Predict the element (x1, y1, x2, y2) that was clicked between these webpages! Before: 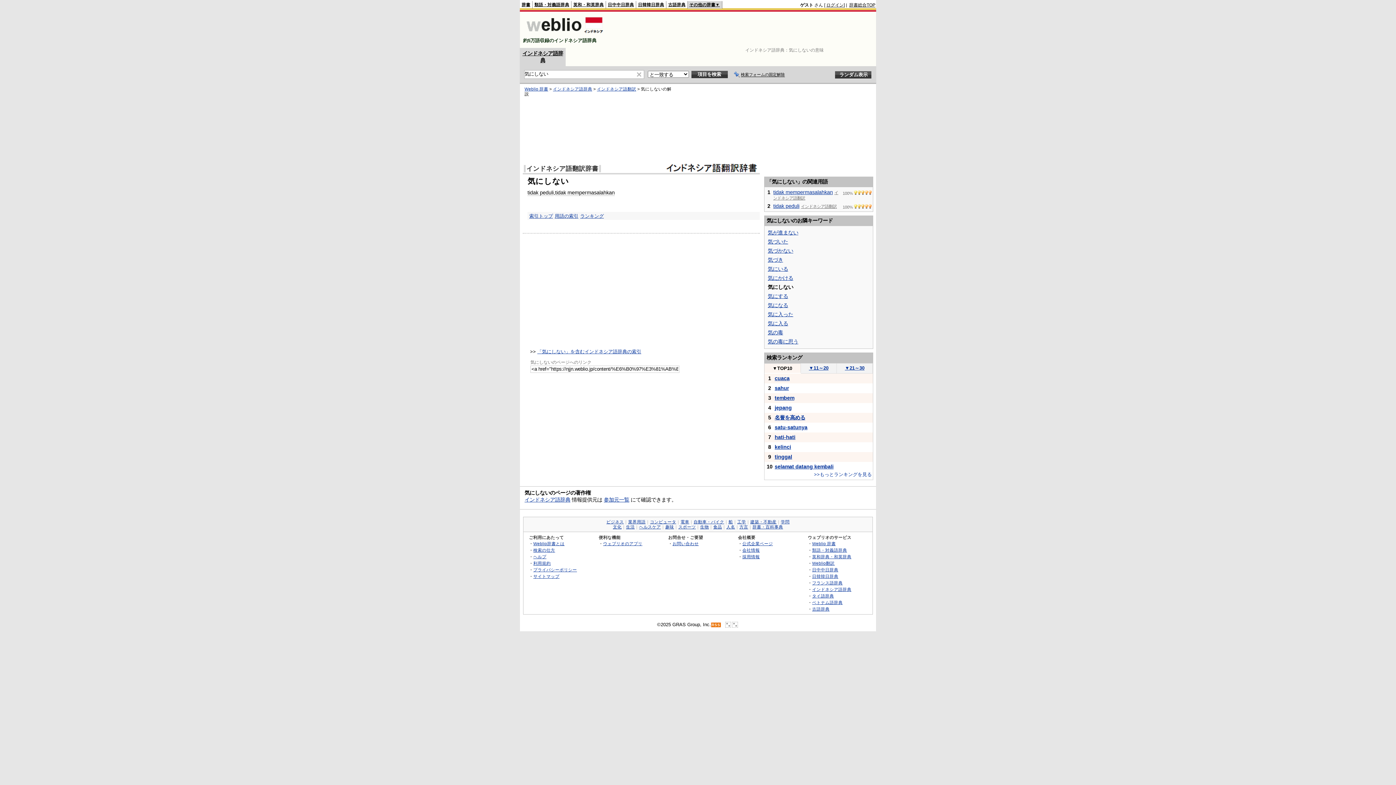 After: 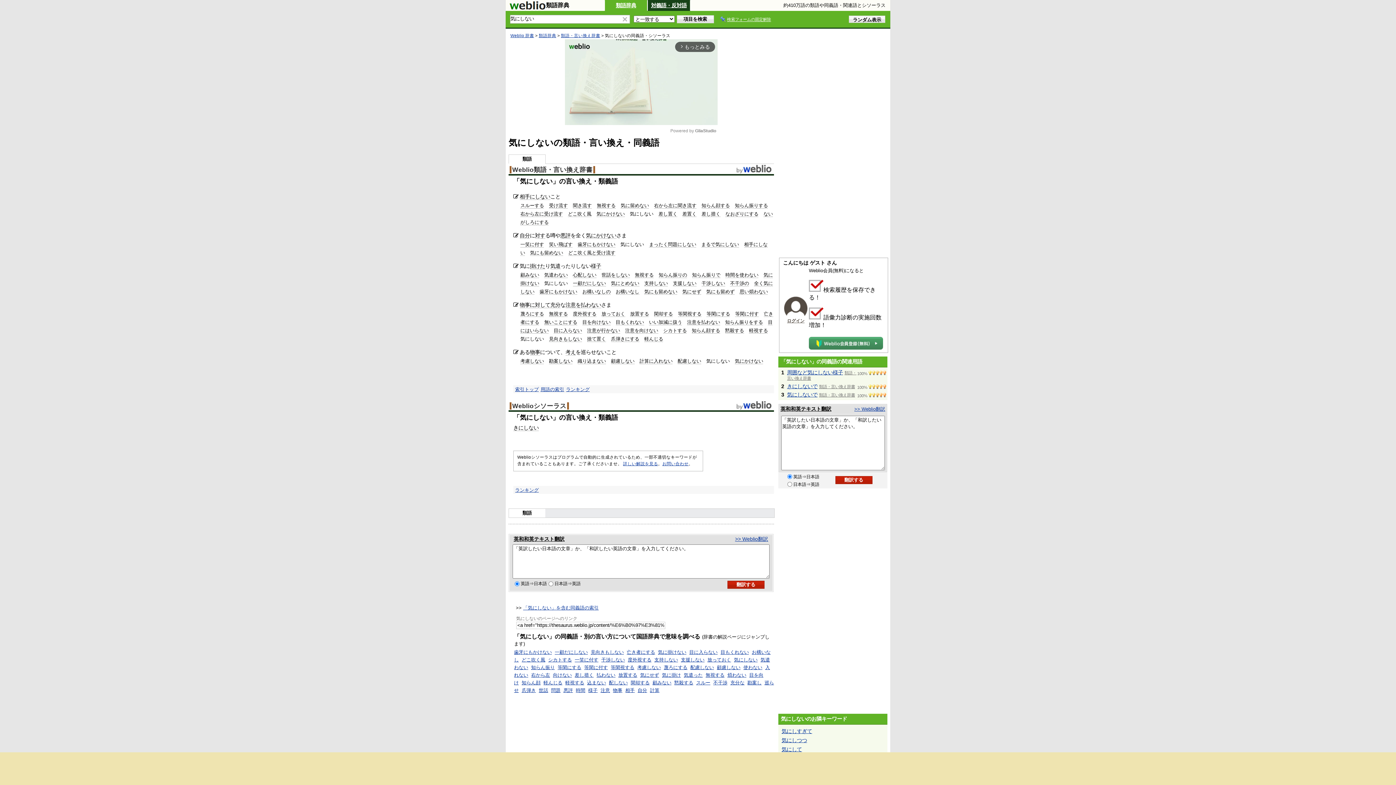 Action: bbox: (534, 2, 569, 6) label: 類語・対義語辞典